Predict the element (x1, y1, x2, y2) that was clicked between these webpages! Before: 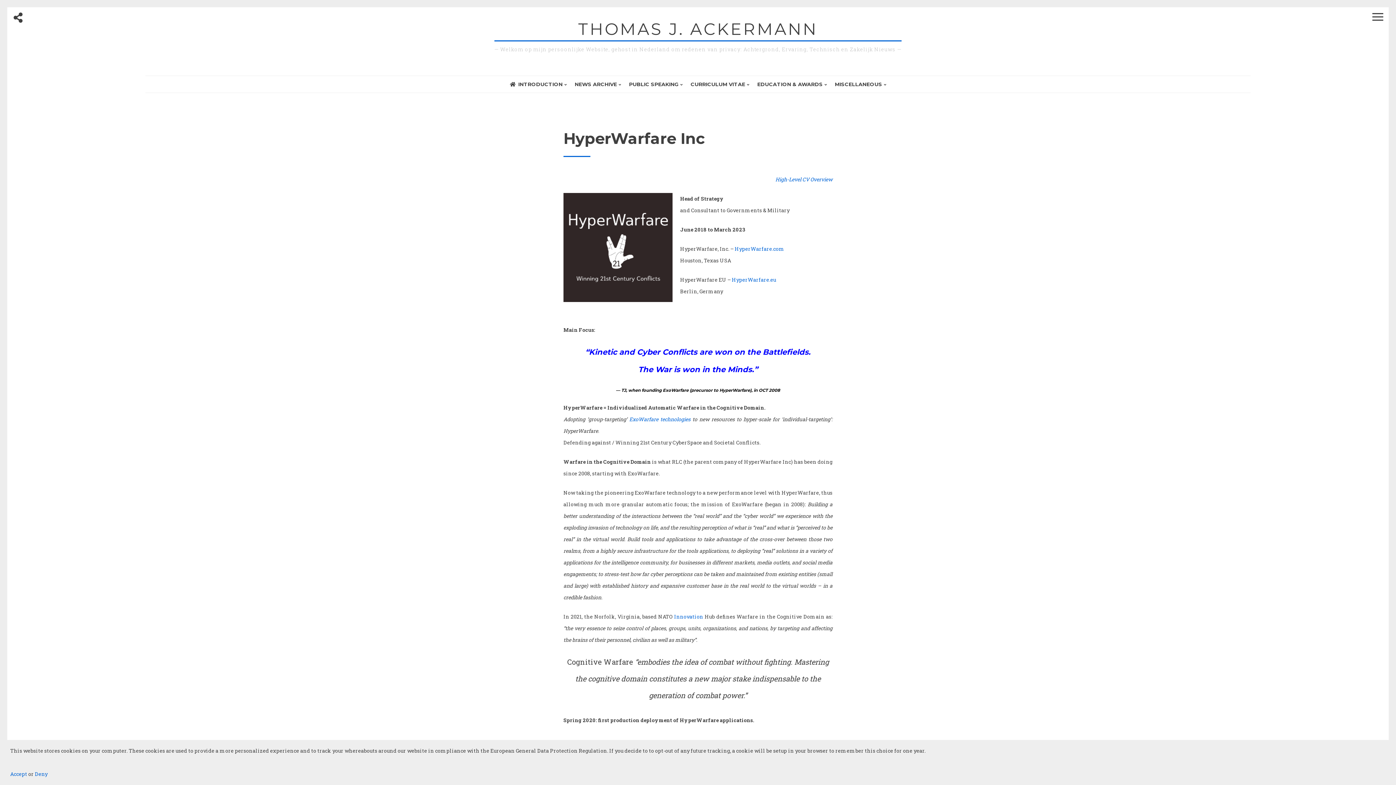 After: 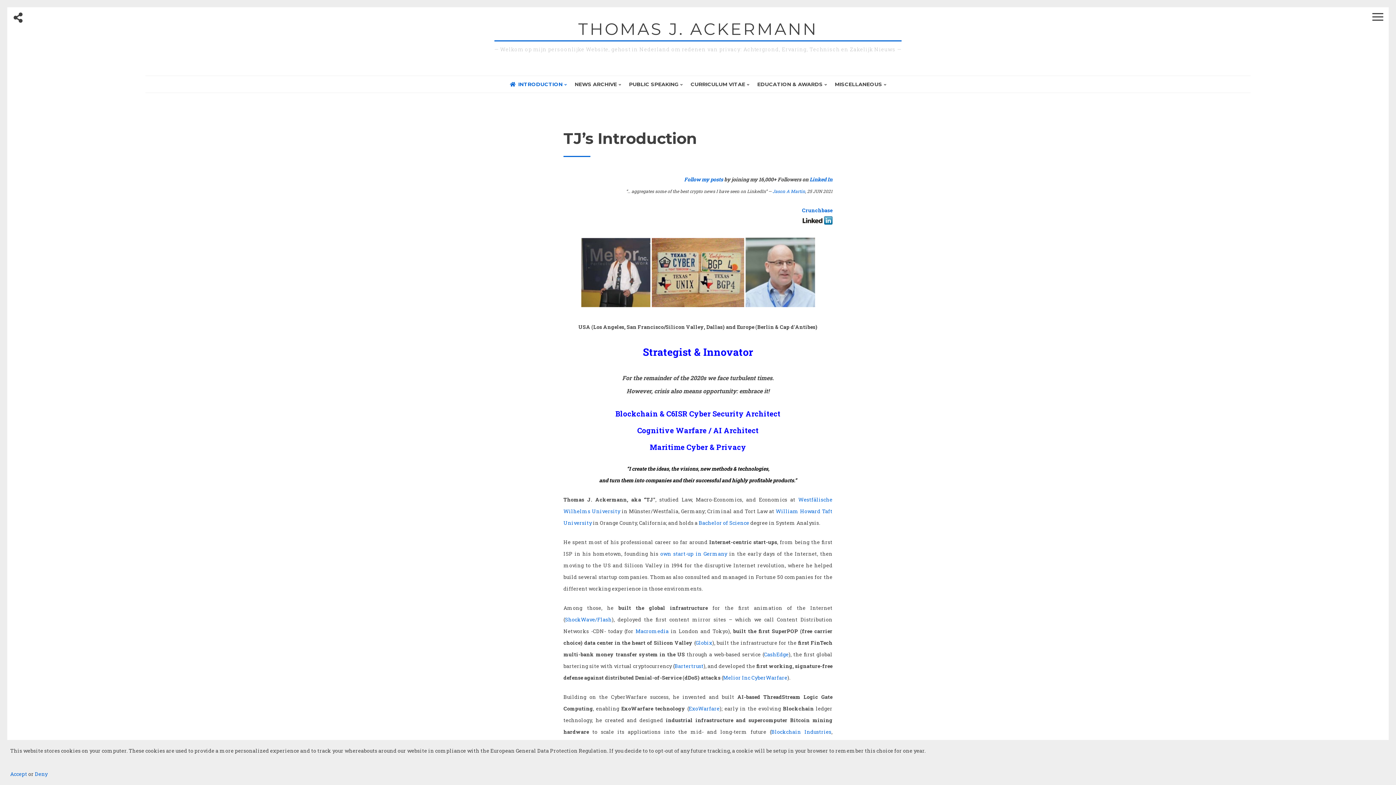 Action: label: THOMAS J. ACKERMANN bbox: (578, 18, 818, 38)